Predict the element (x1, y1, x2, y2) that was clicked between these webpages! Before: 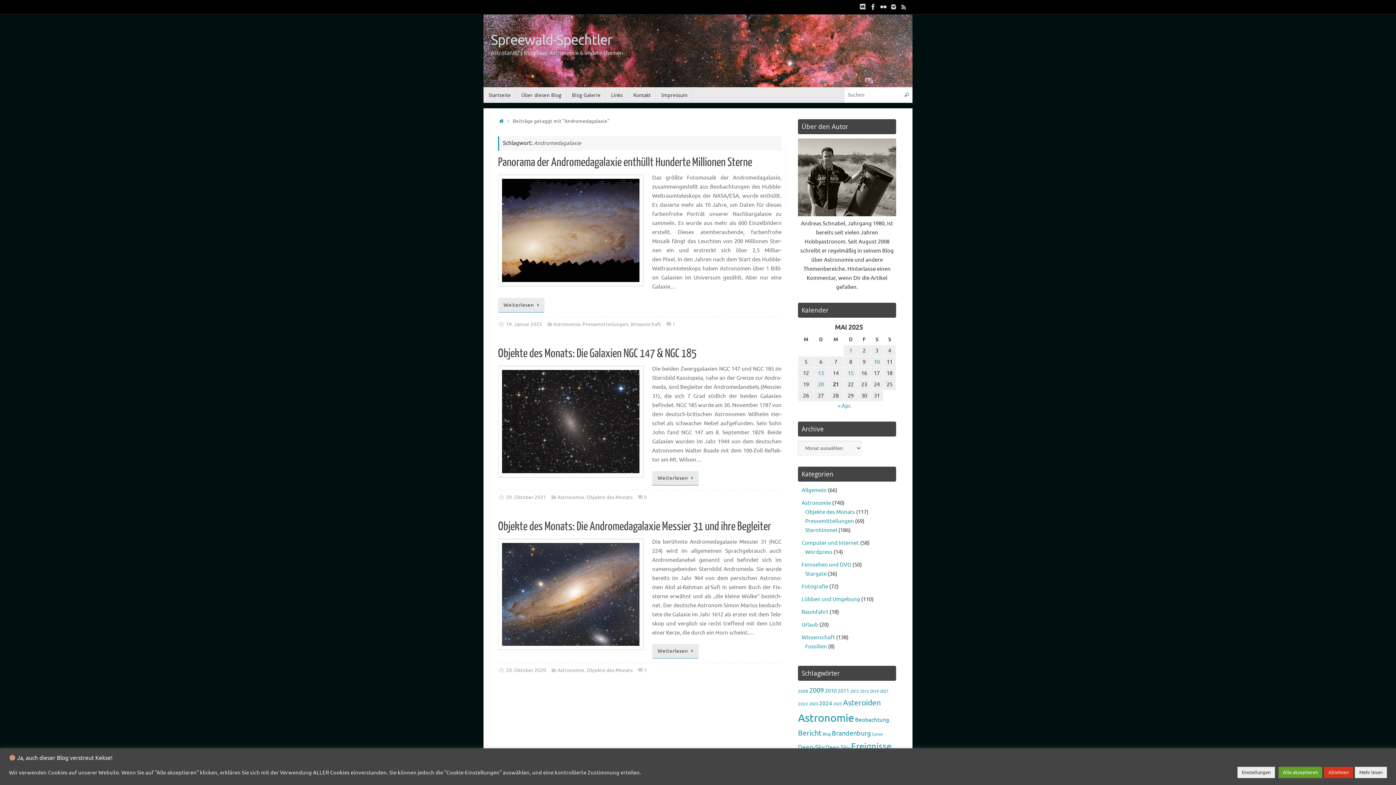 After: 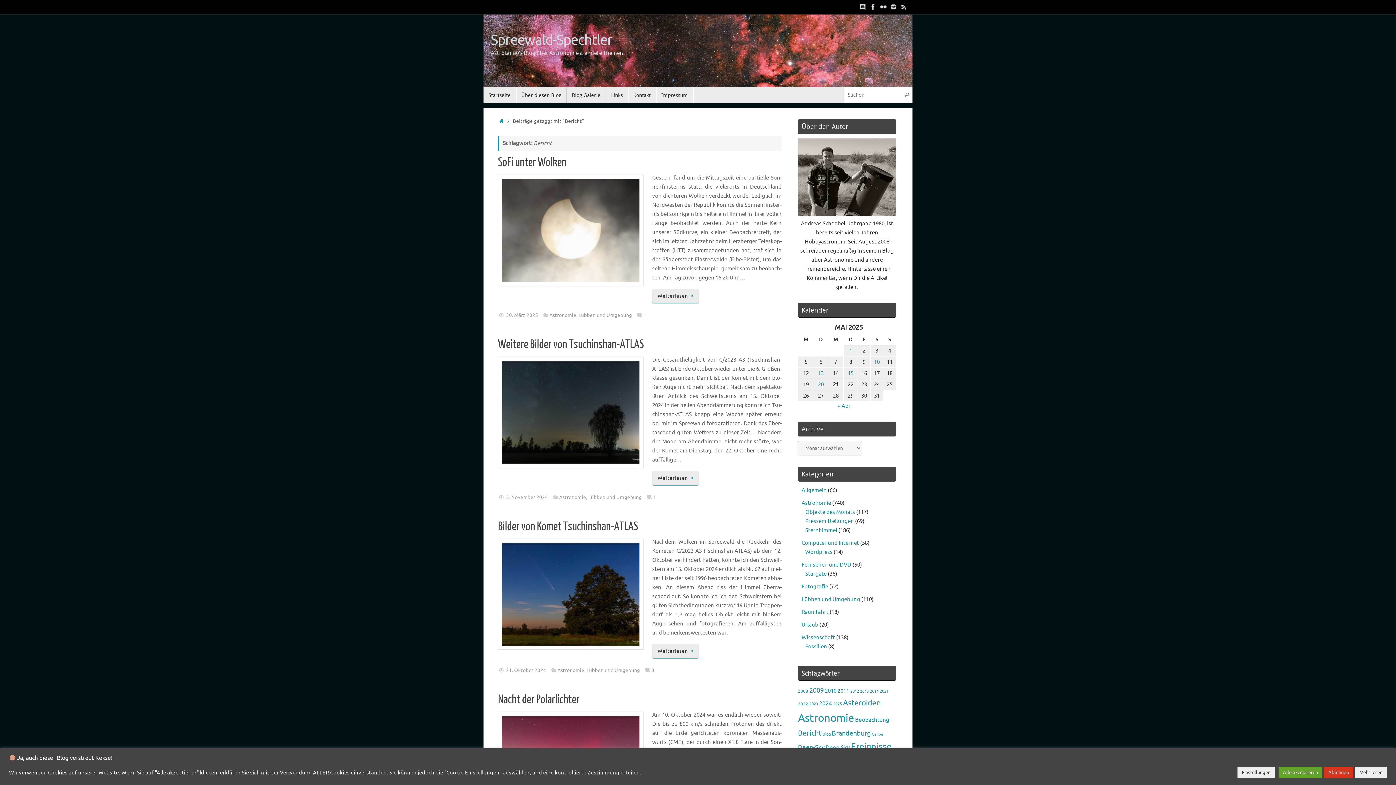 Action: label: Bericht (166 Einträge) bbox: (798, 728, 821, 738)